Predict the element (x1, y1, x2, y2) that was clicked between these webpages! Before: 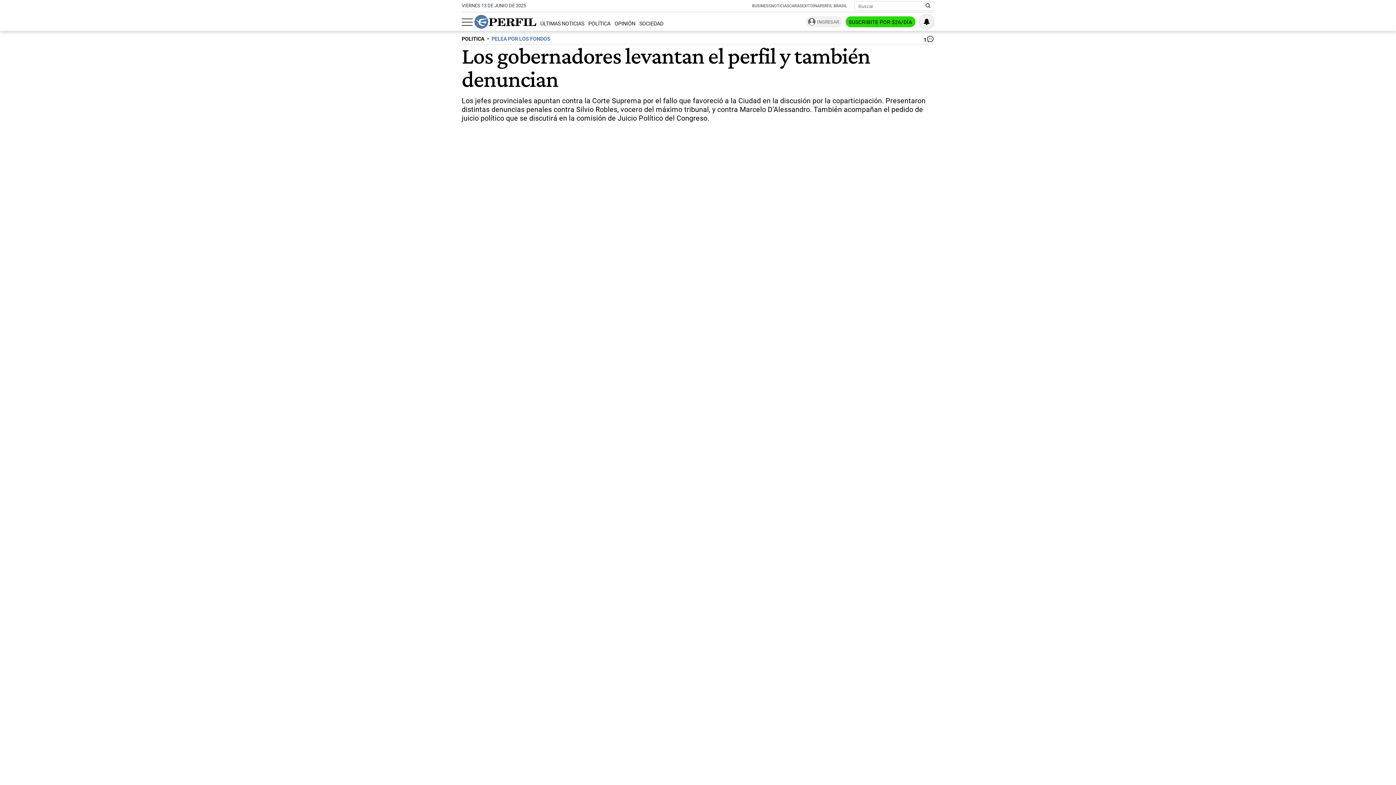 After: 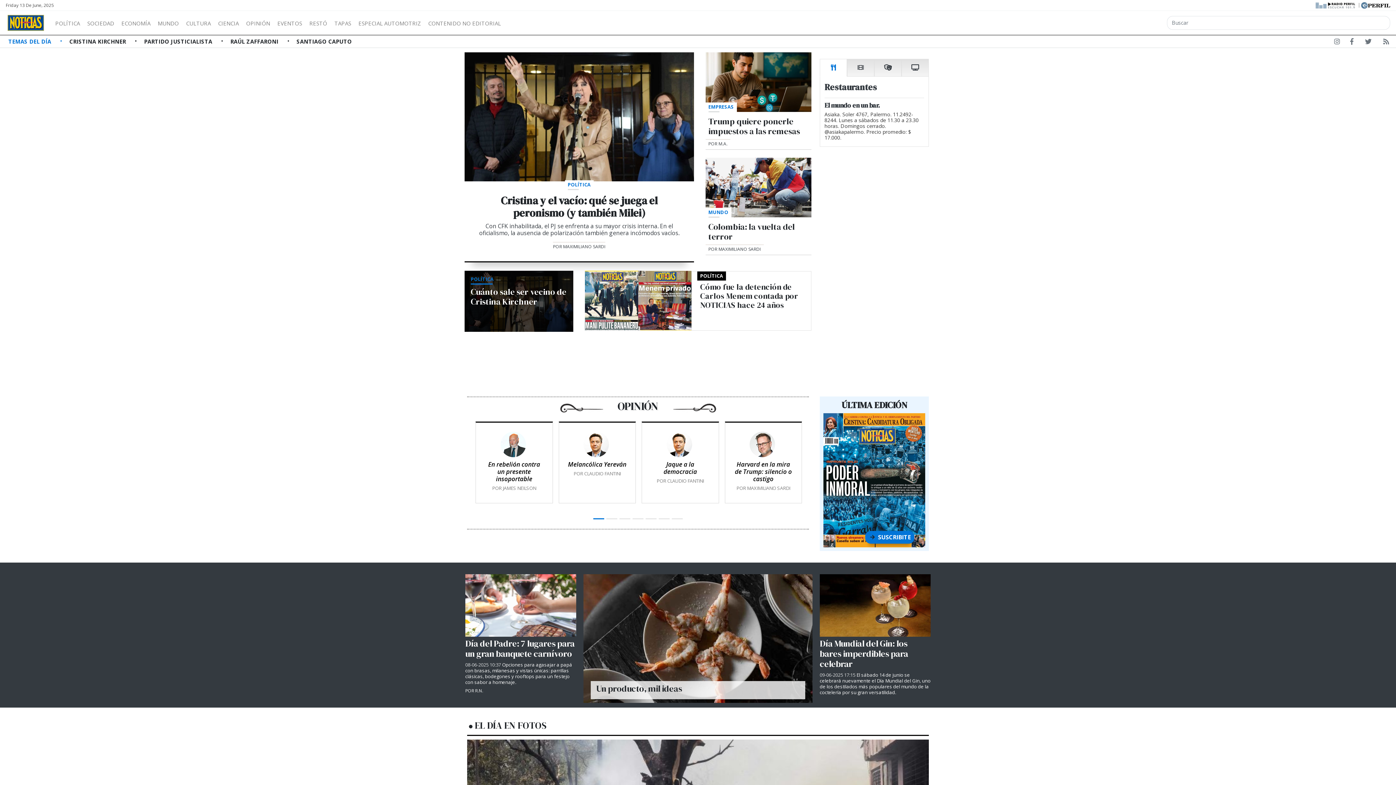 Action: bbox: (771, 3, 789, 8) label: NOTICIAS